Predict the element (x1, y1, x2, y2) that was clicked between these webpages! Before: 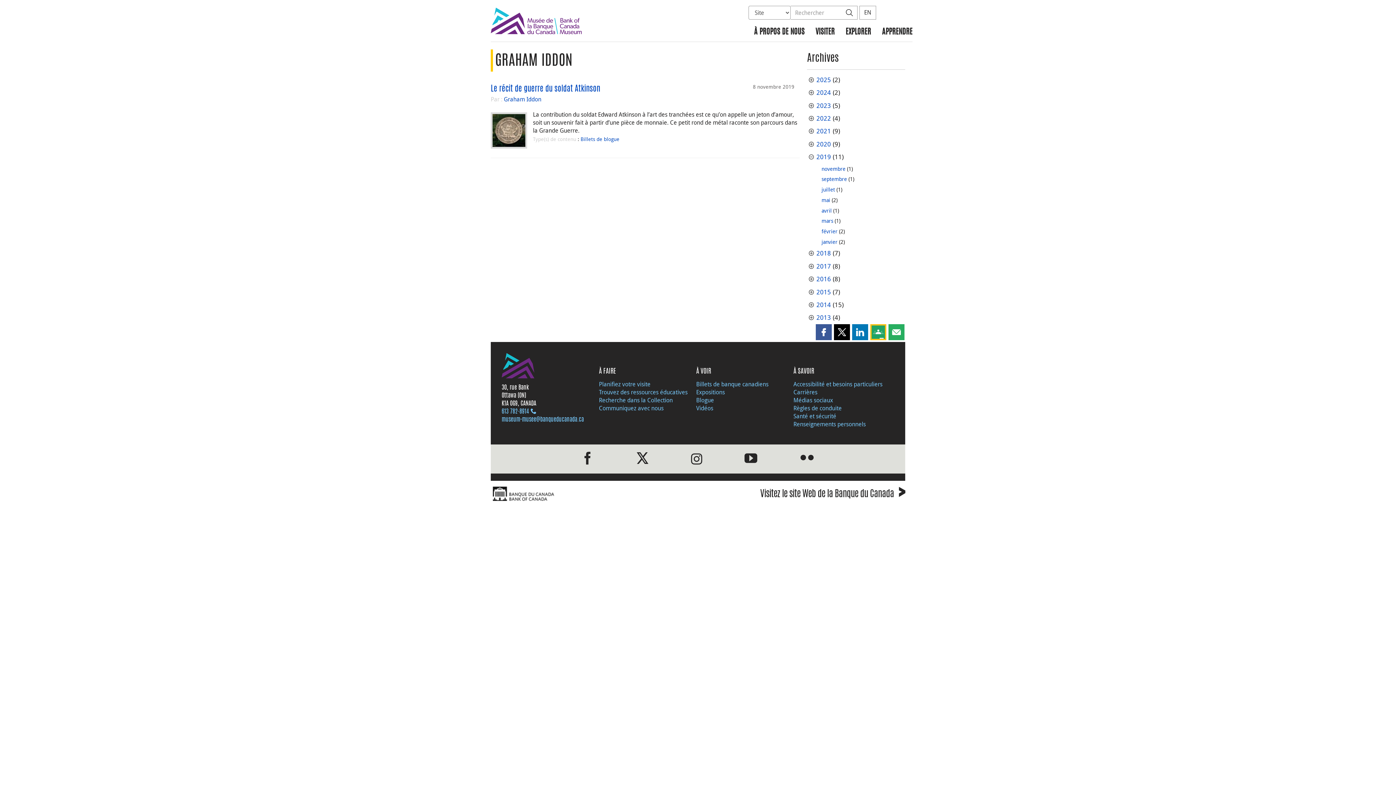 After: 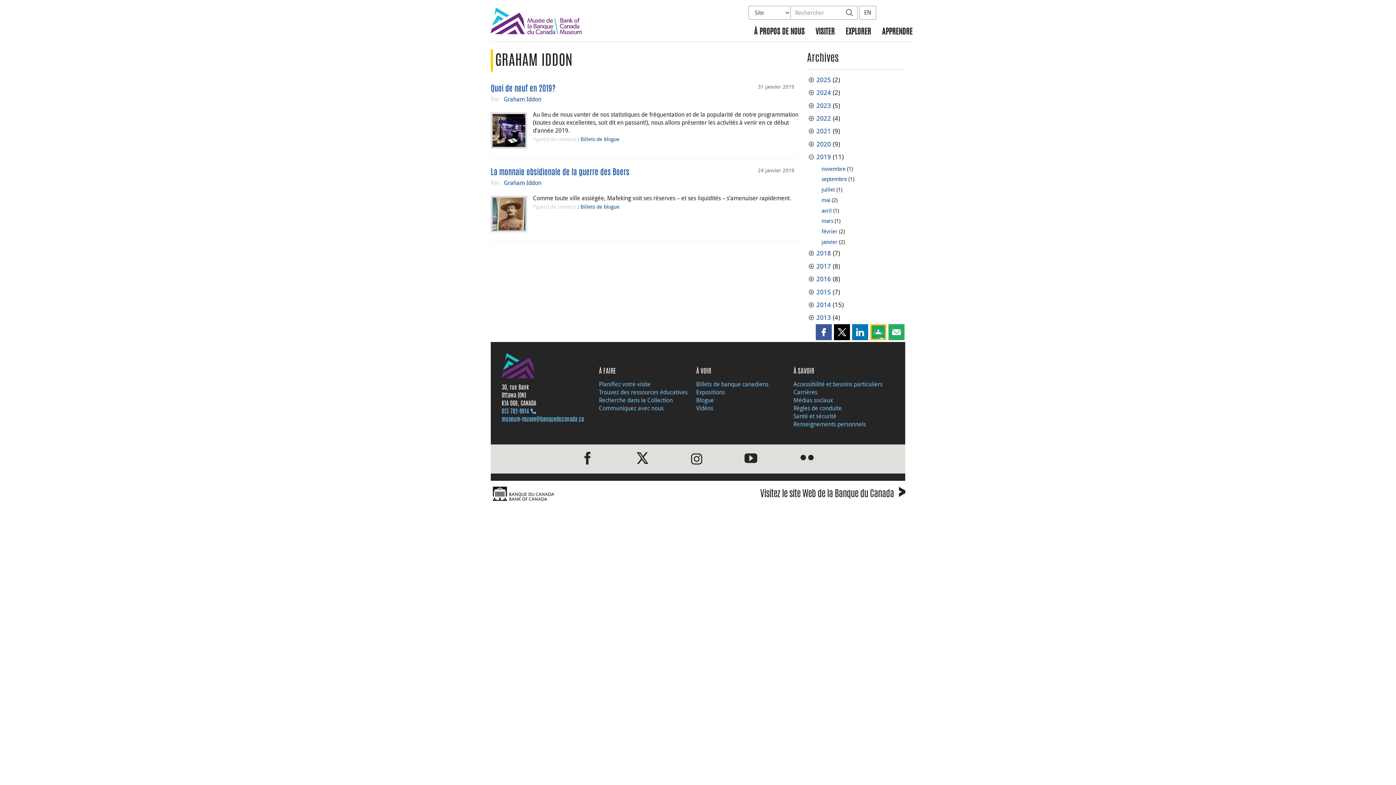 Action: bbox: (821, 238, 837, 245) label: janvier